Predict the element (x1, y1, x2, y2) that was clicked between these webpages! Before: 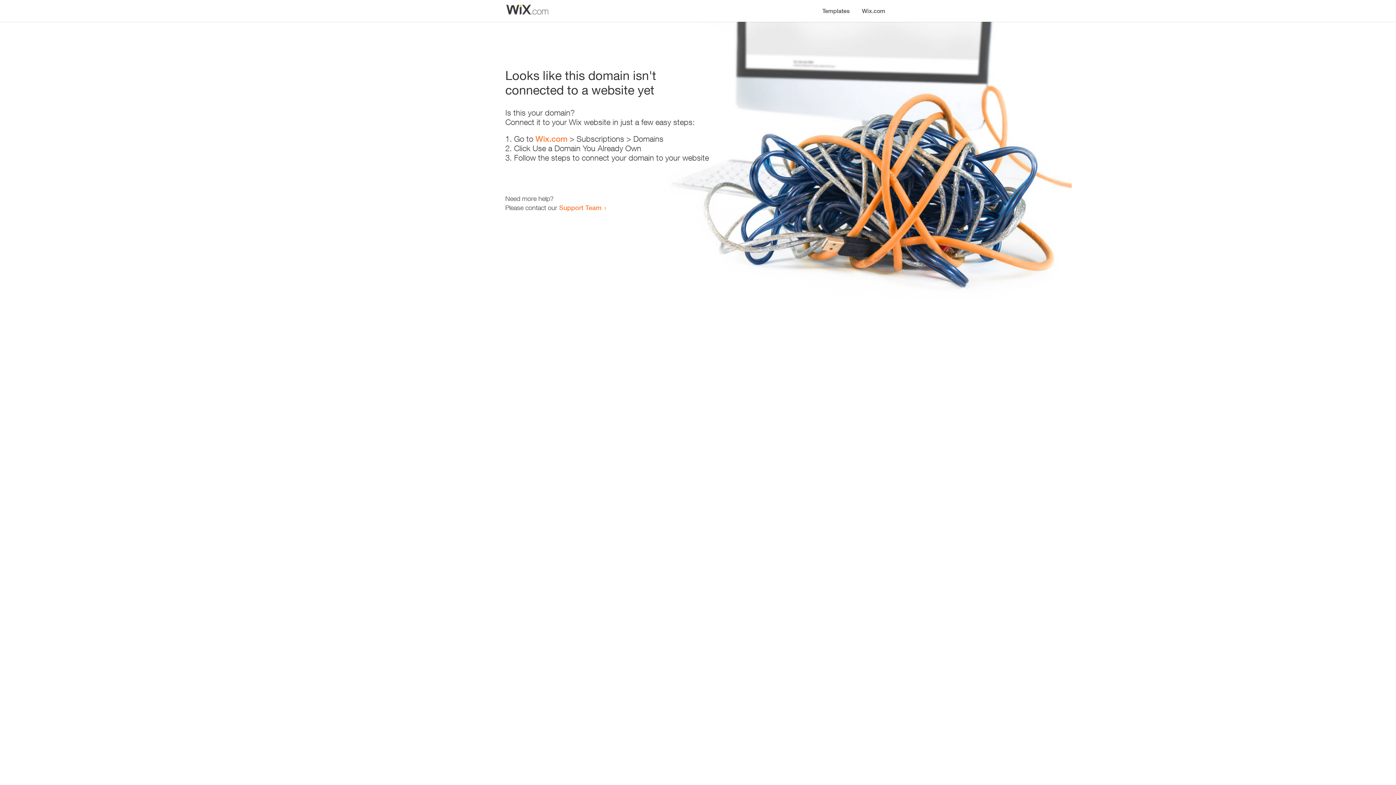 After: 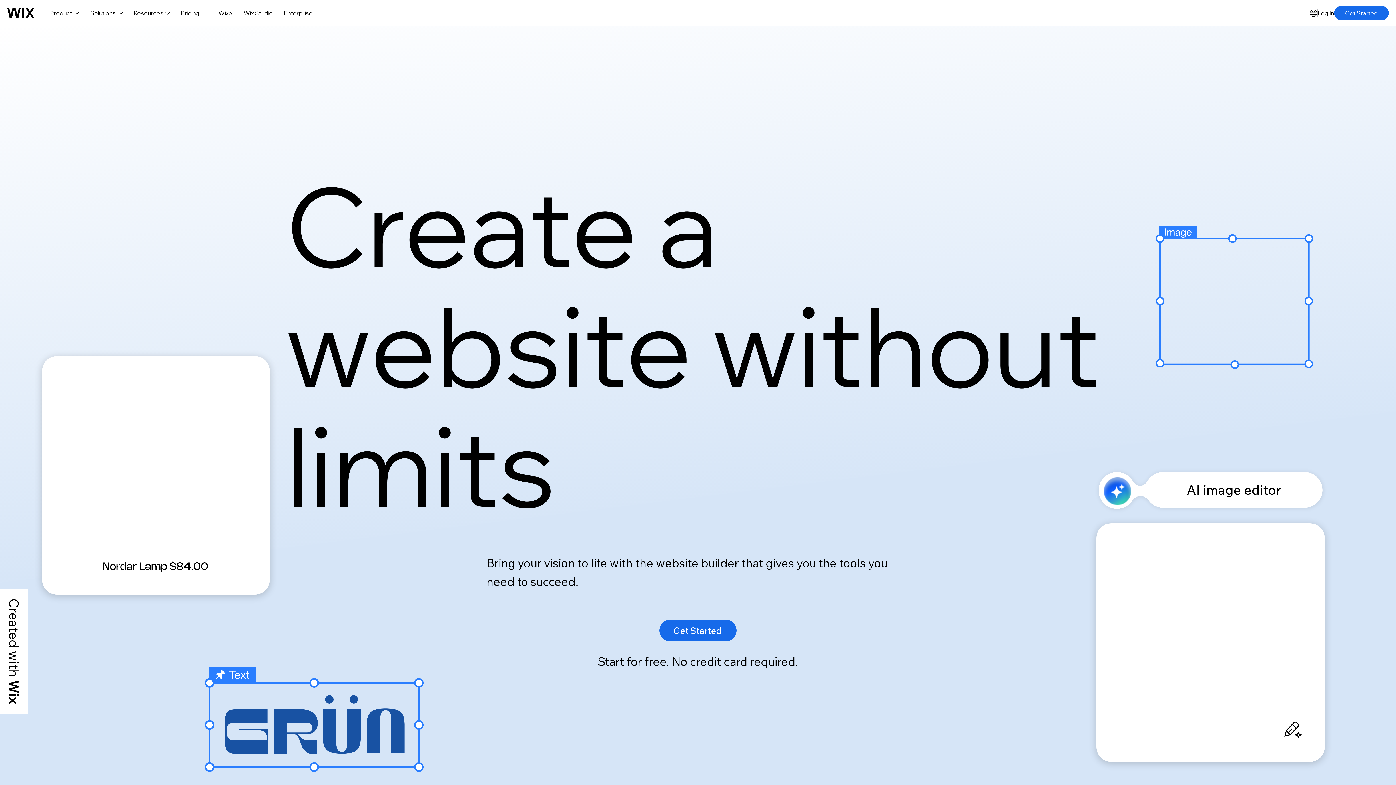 Action: label: Wix.com bbox: (856, 0, 890, 14)